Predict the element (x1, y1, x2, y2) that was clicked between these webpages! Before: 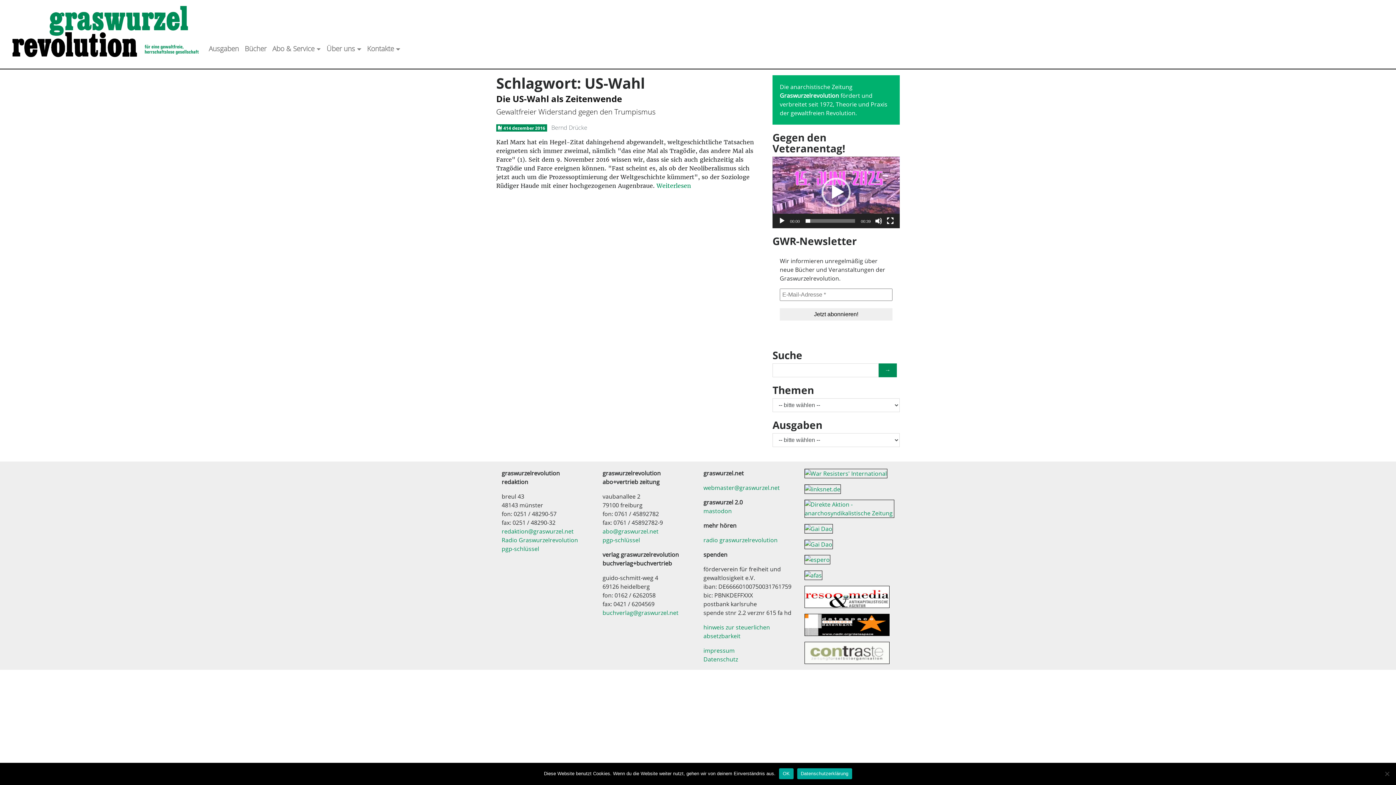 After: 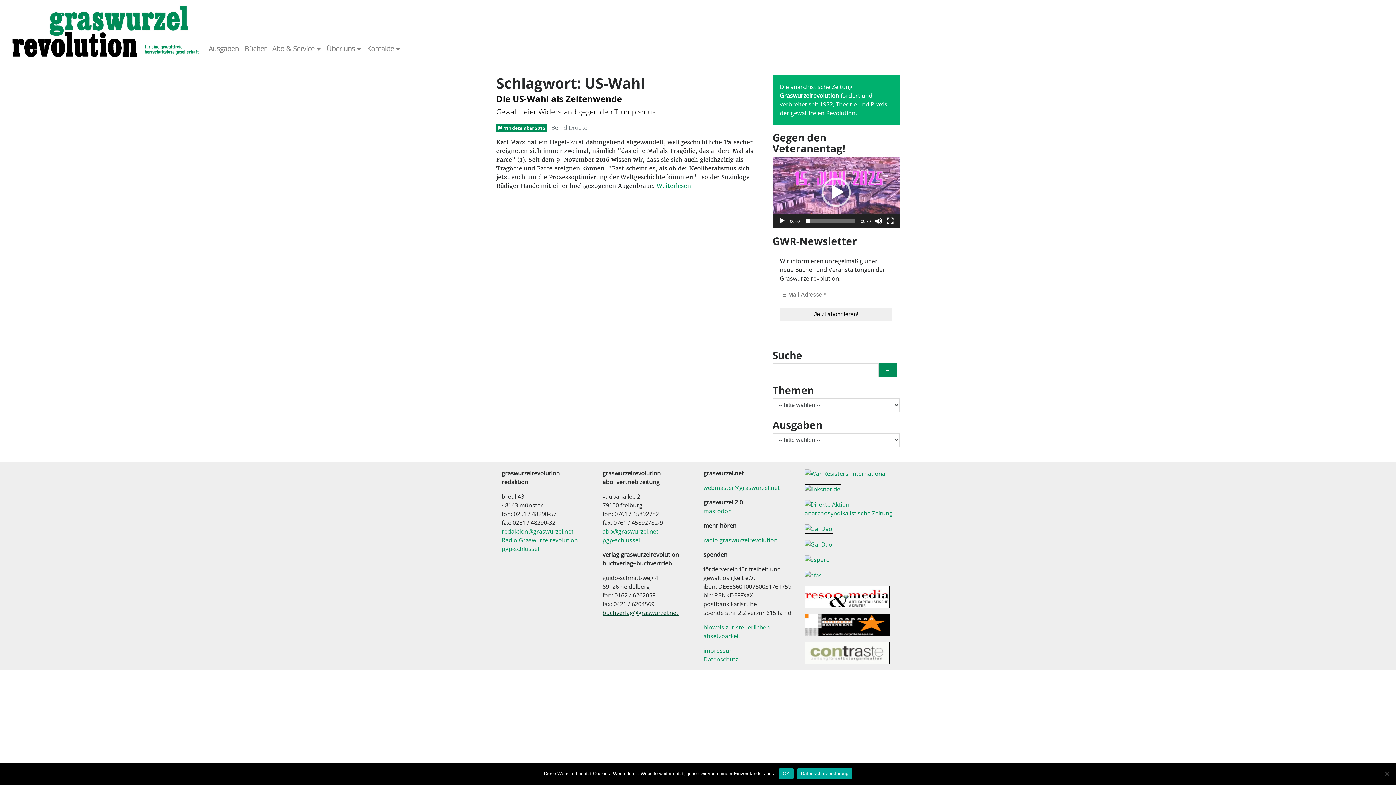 Action: label: buchverlag@graswurzel.net bbox: (602, 609, 678, 617)